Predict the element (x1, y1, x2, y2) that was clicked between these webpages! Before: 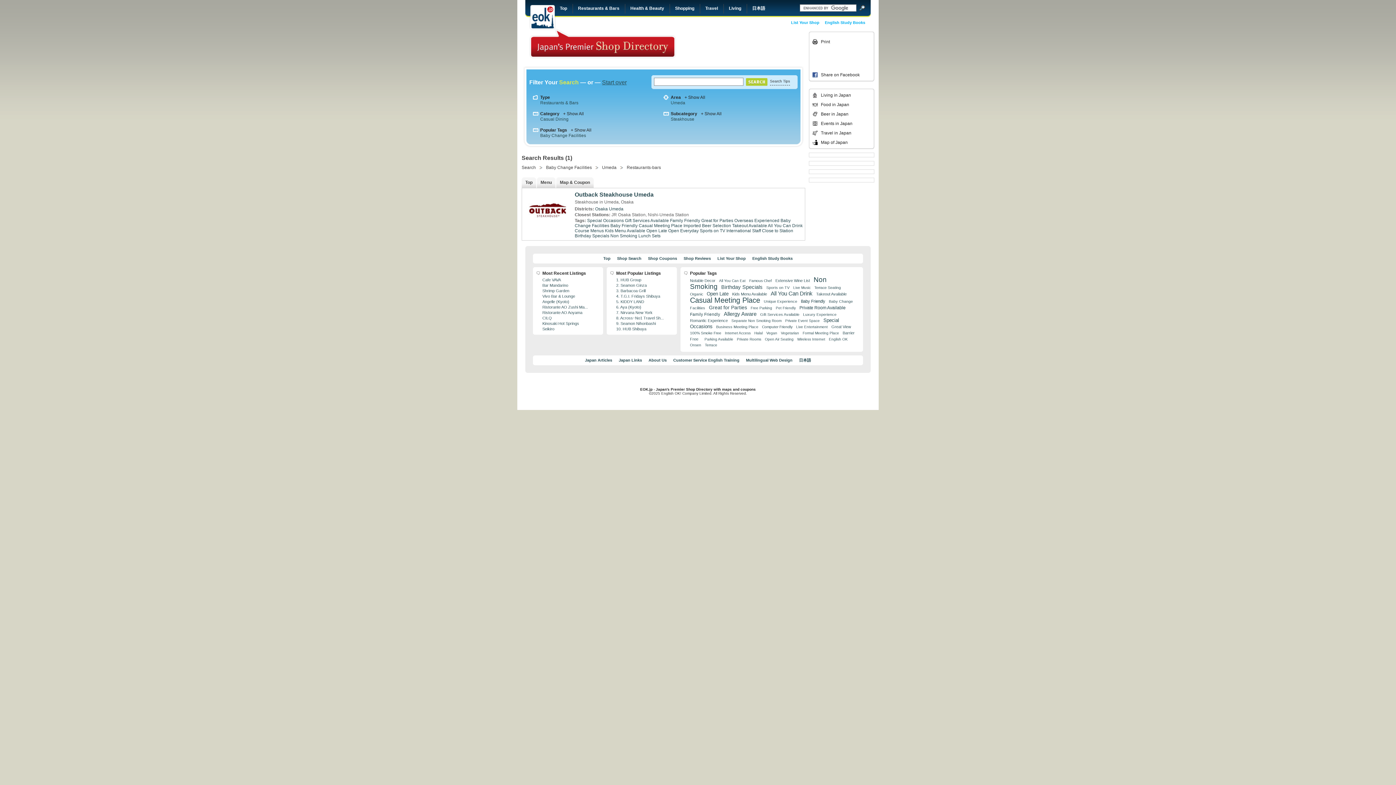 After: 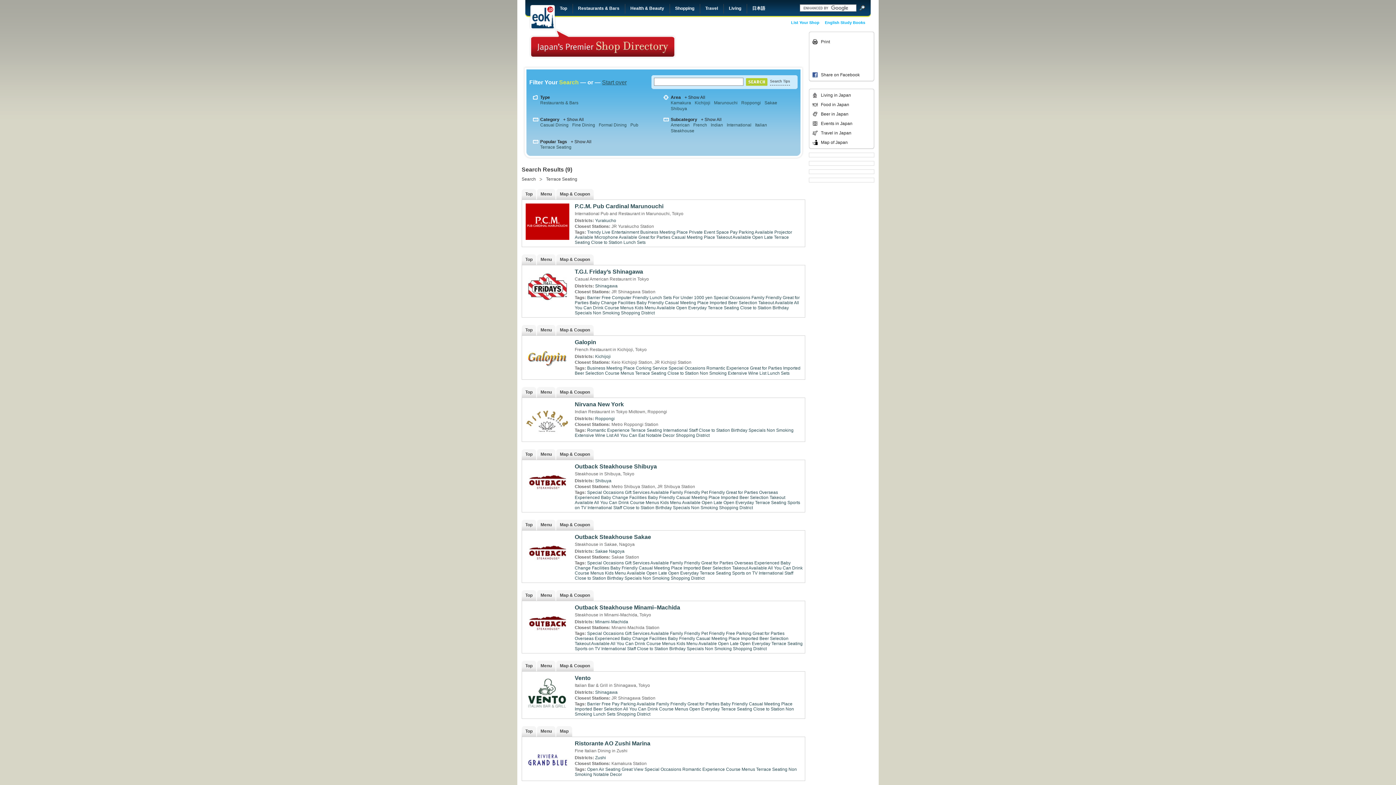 Action: label: Terrace Seating bbox: (814, 285, 843, 289)